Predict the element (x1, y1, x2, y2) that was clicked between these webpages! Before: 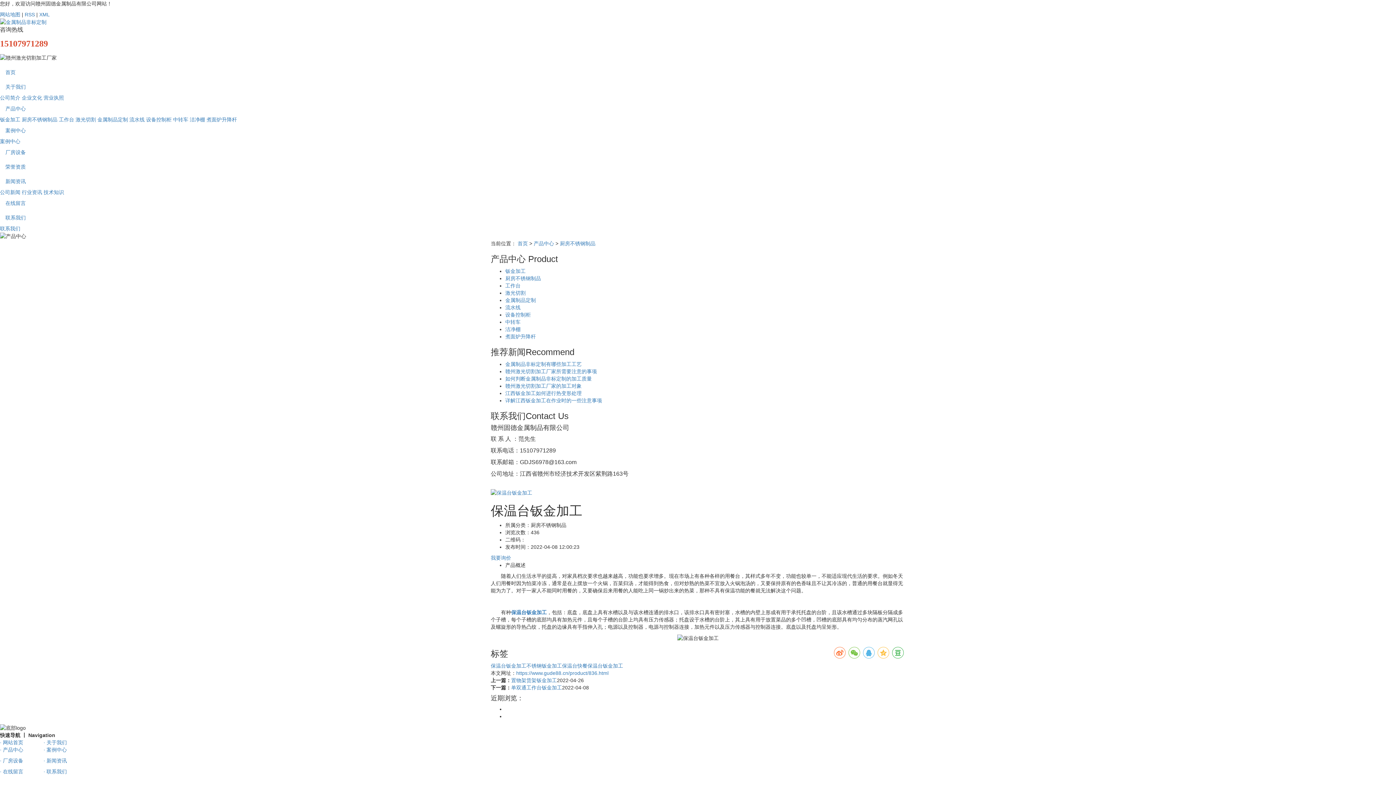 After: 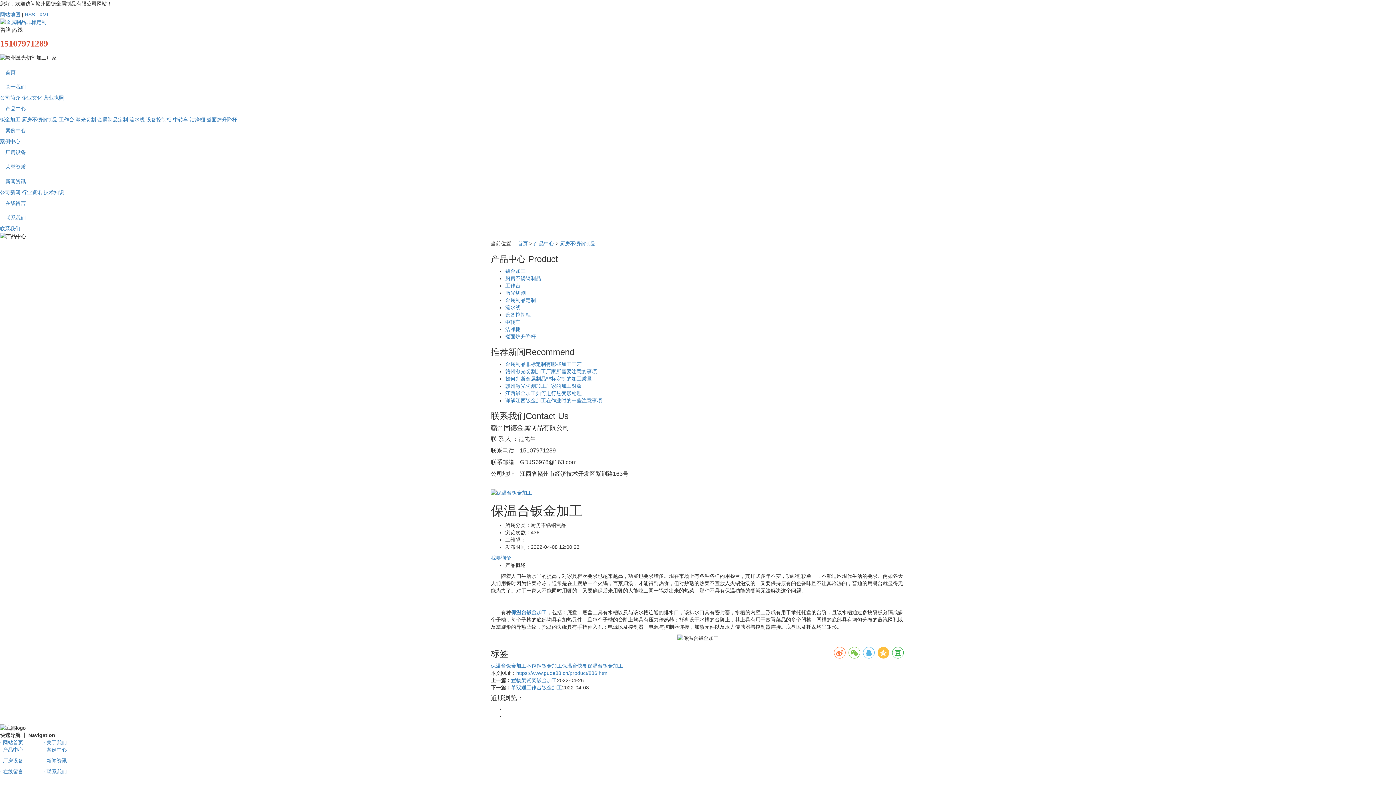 Action: bbox: (877, 647, 889, 659)